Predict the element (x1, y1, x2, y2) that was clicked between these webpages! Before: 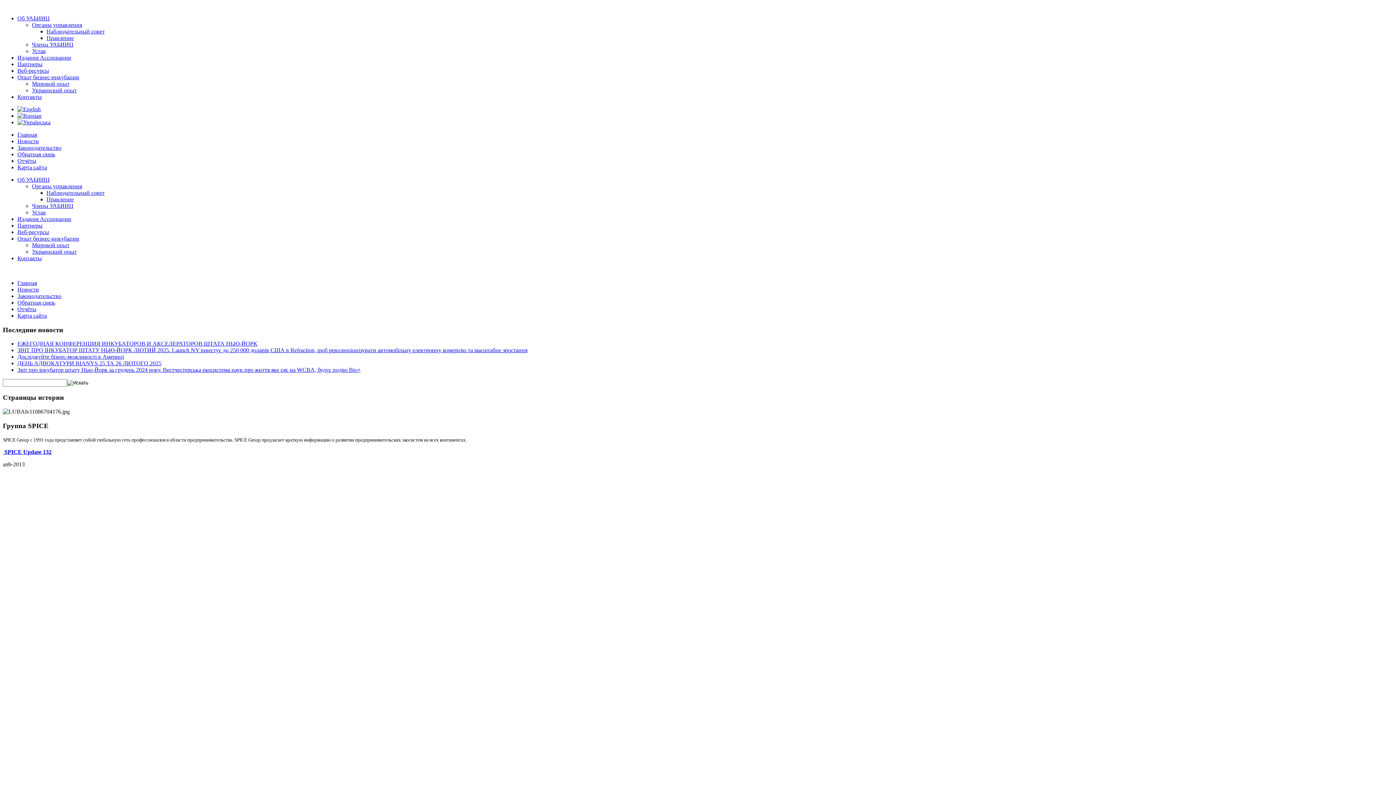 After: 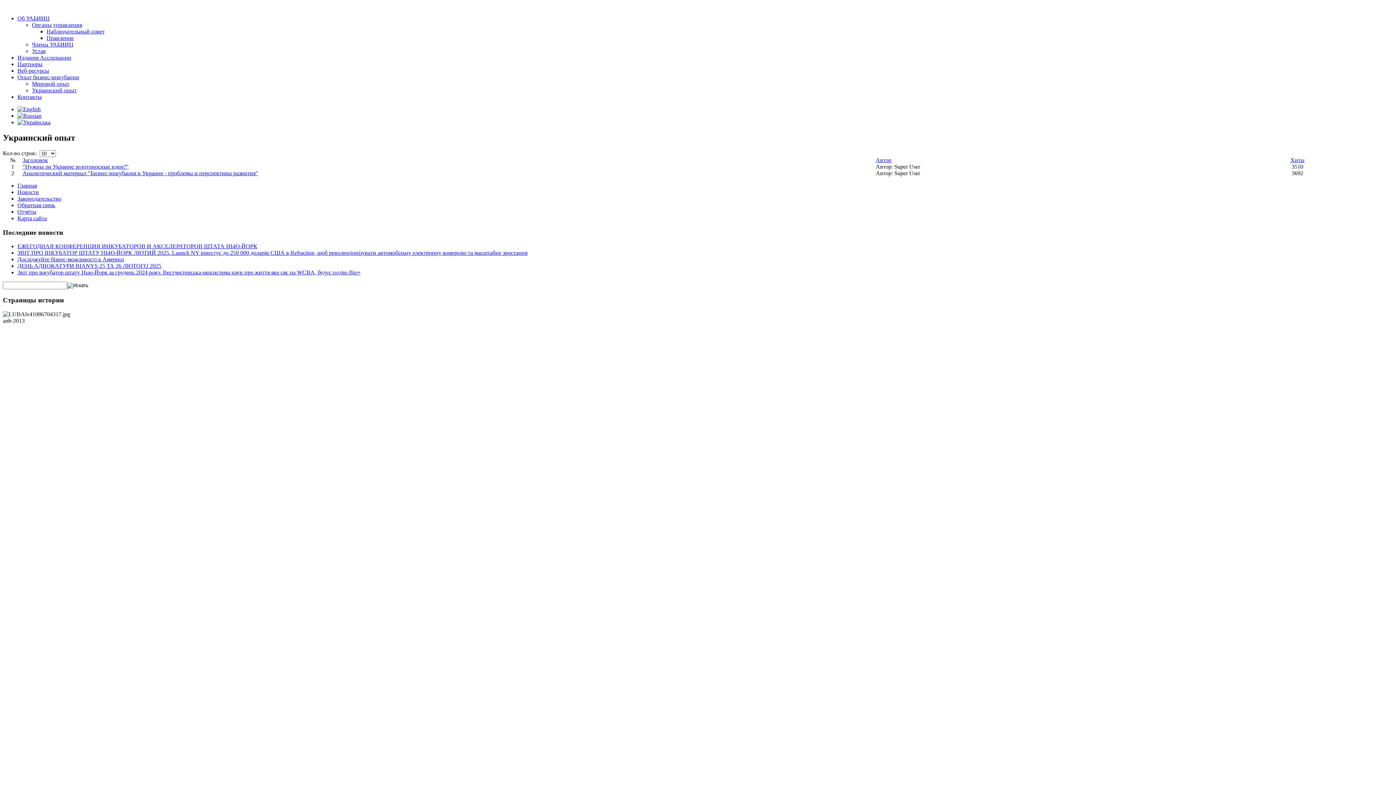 Action: label: Украинский опыт bbox: (32, 248, 76, 254)